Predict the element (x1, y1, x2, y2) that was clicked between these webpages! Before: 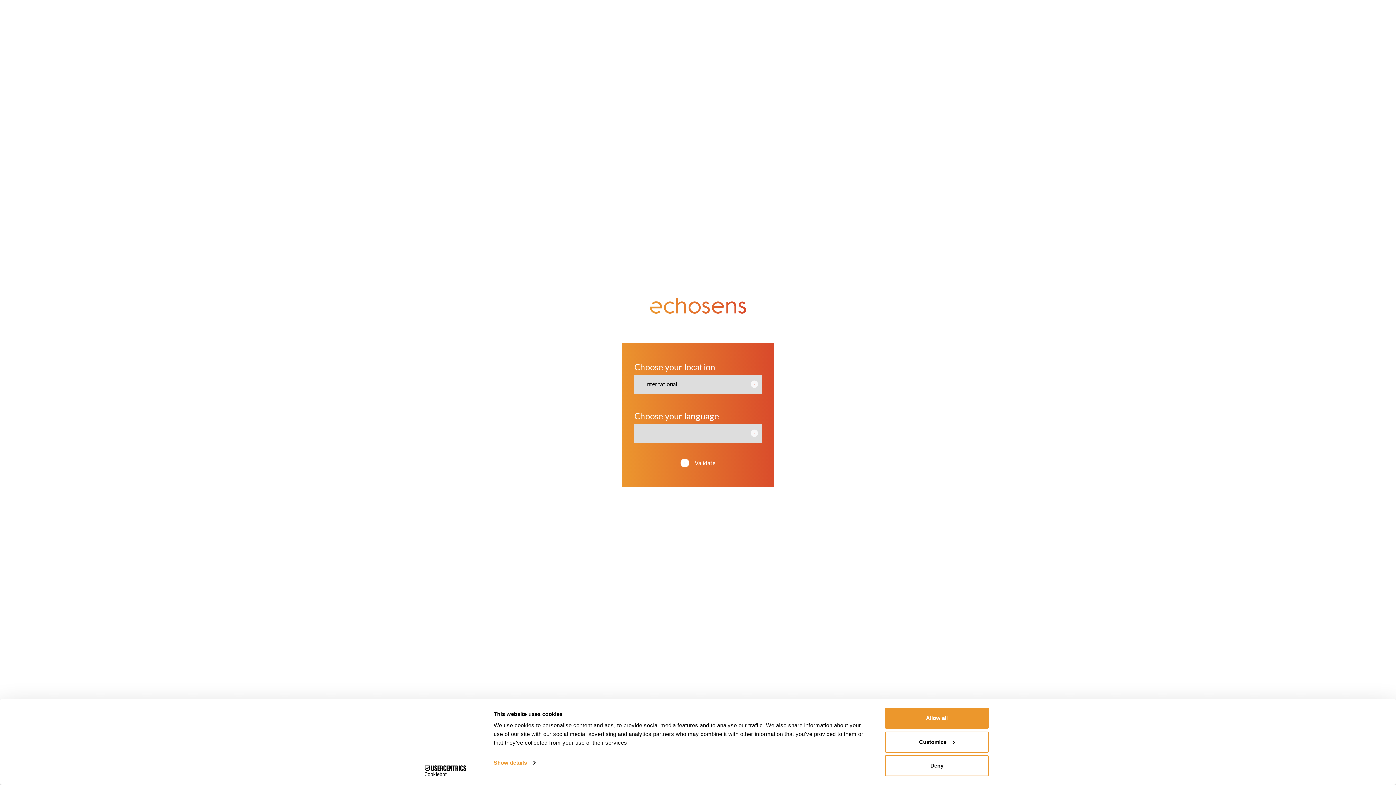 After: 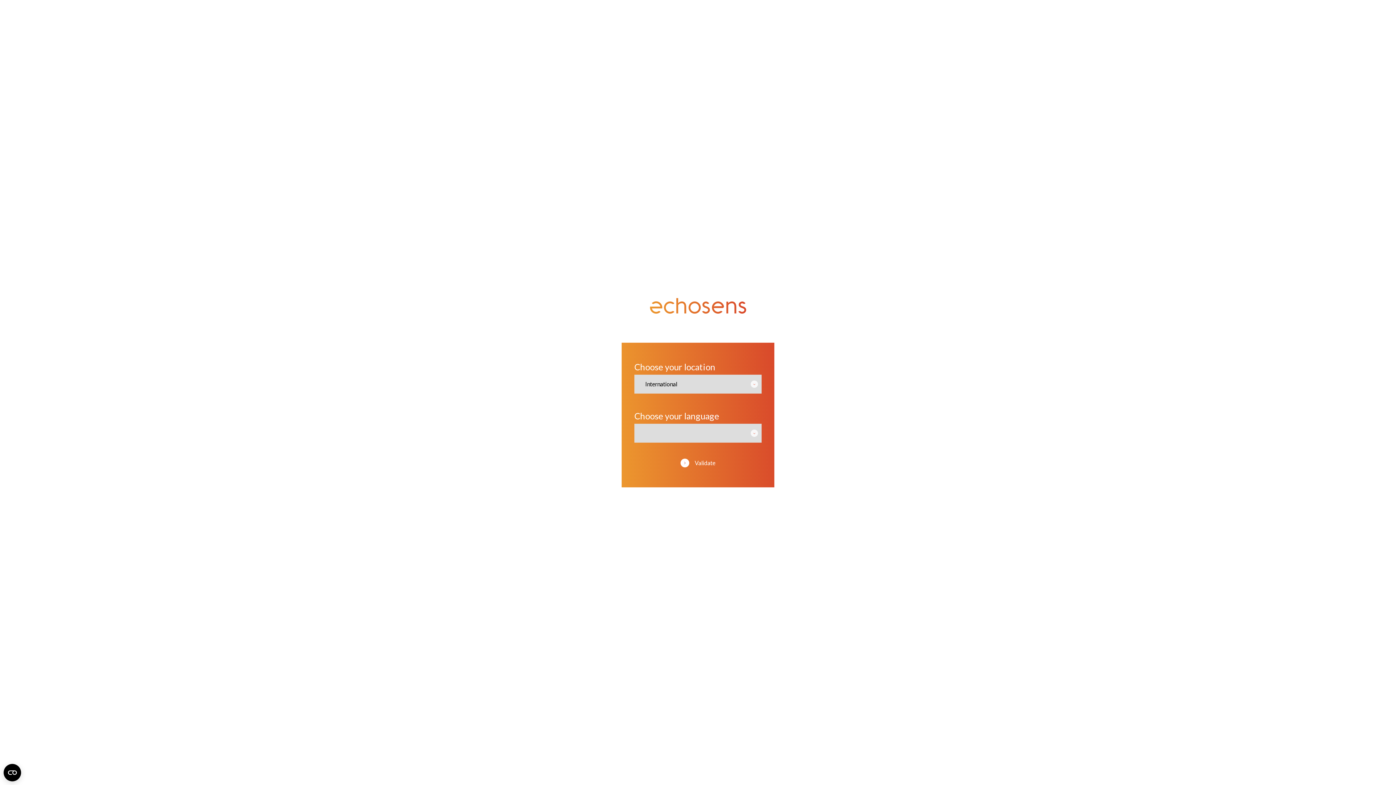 Action: bbox: (885, 755, 989, 776) label: Deny